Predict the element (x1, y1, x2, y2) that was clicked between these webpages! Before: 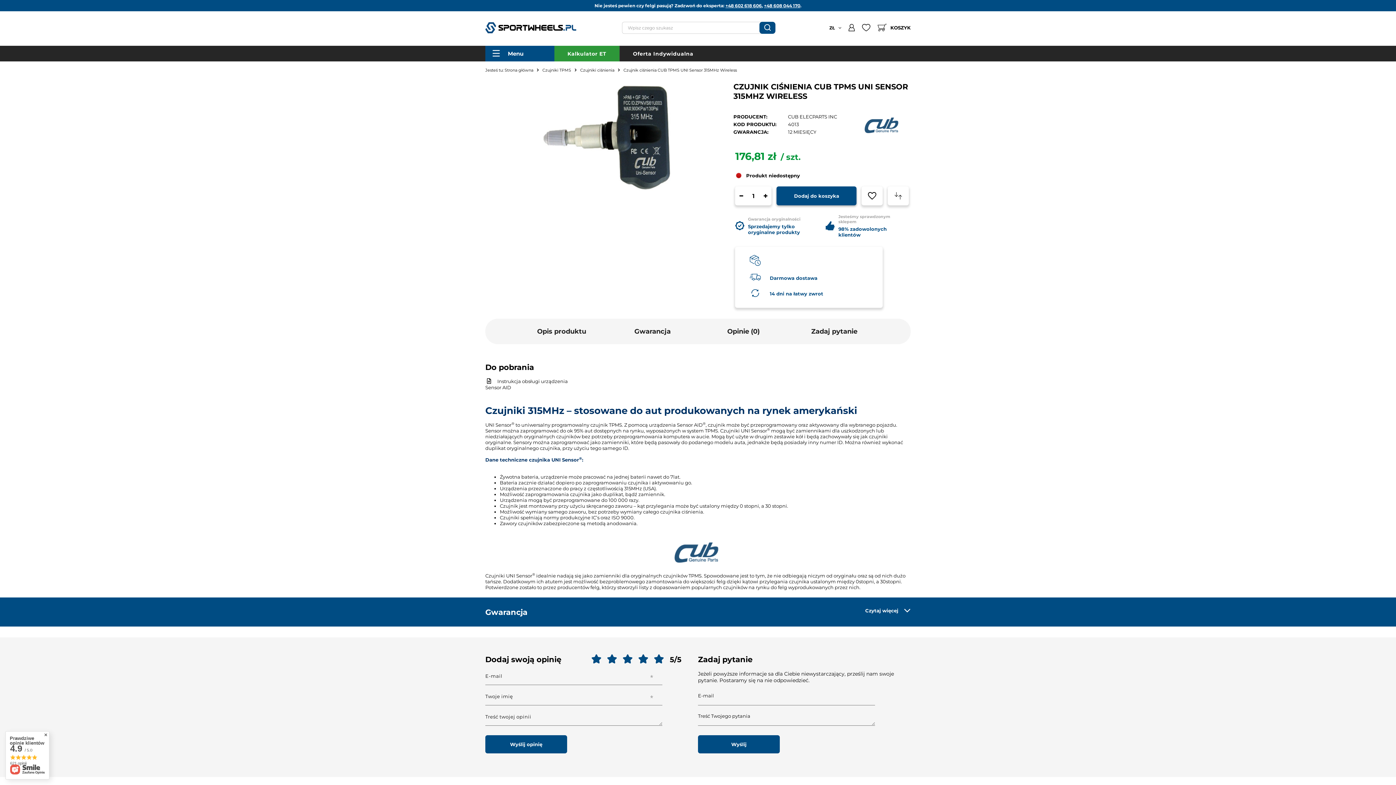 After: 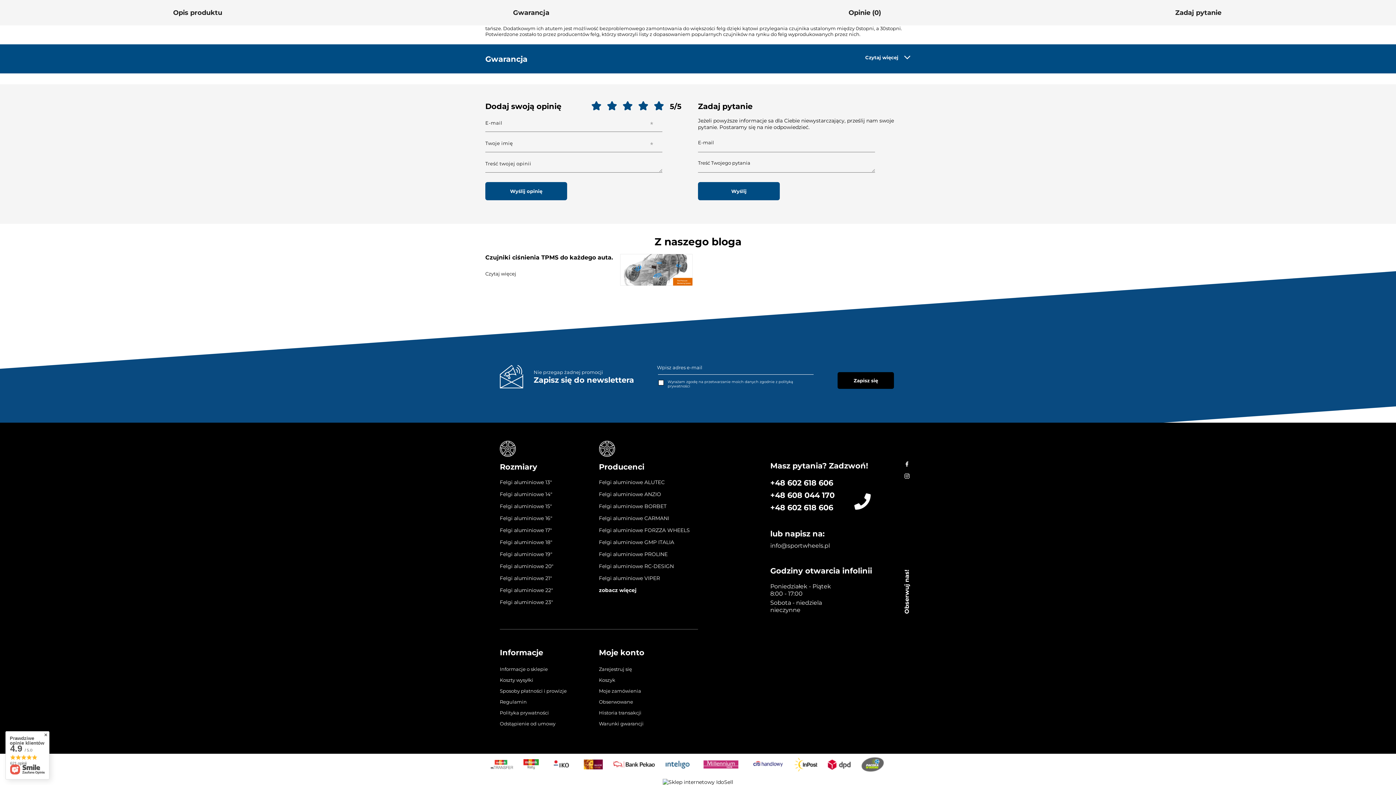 Action: bbox: (698, 318, 789, 344) label: Opinie (0)